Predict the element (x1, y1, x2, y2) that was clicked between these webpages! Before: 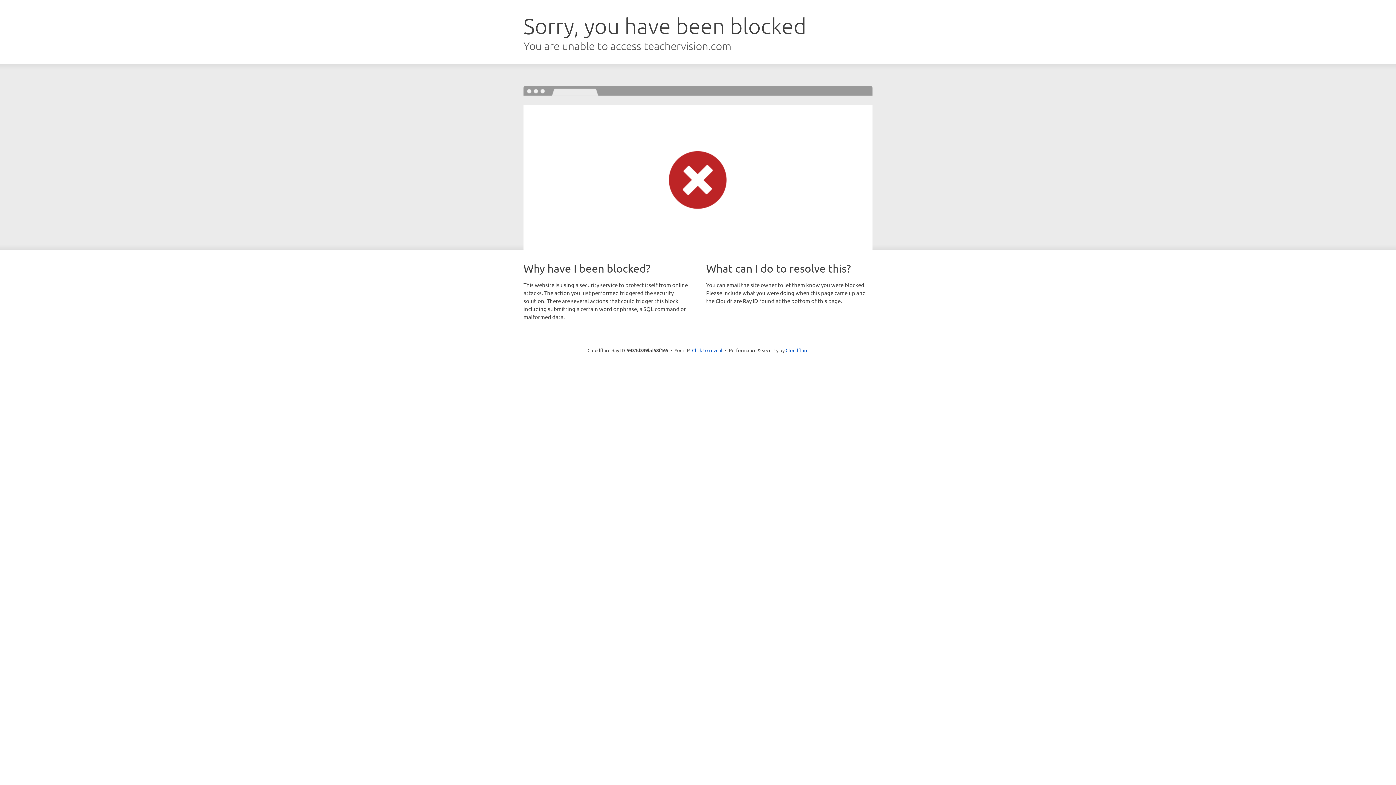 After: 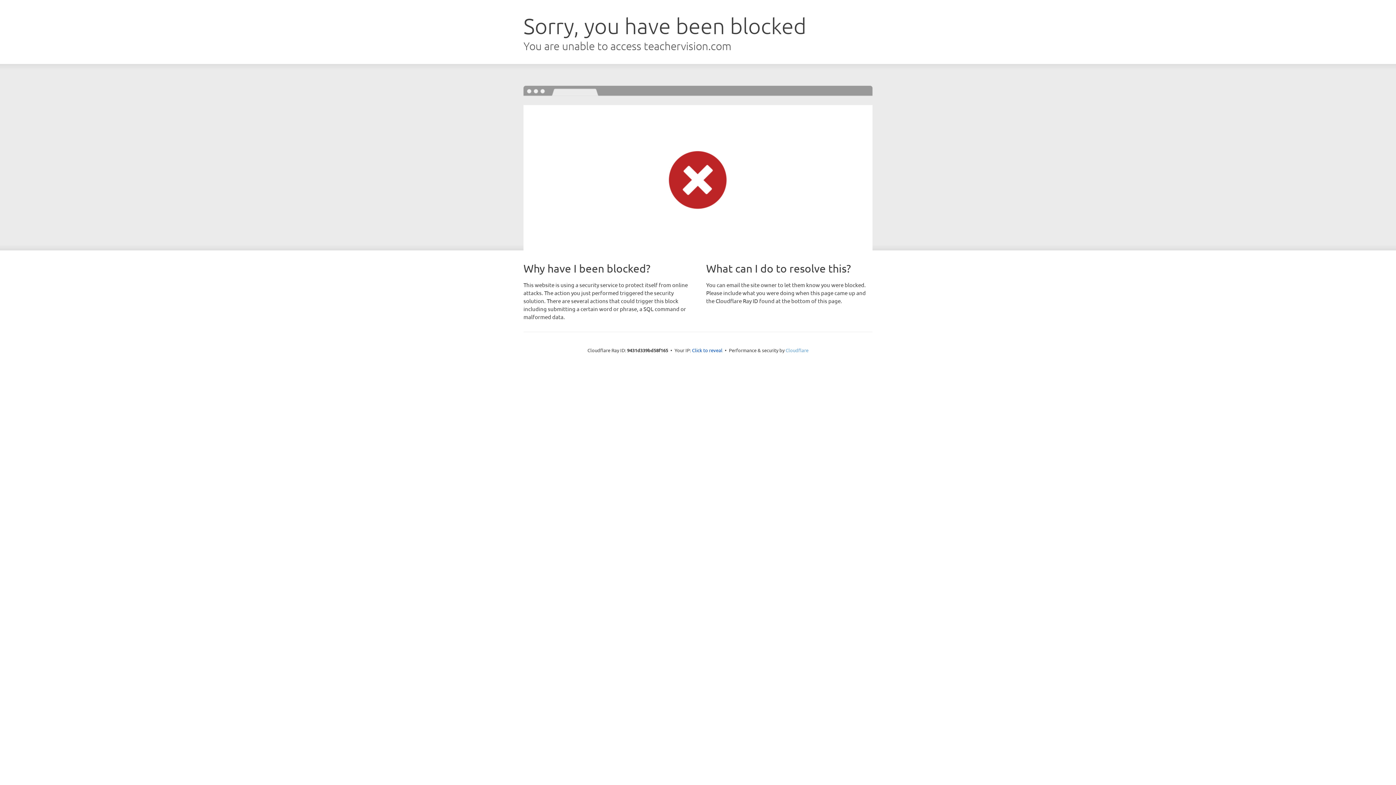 Action: label: Cloudflare bbox: (785, 347, 808, 353)